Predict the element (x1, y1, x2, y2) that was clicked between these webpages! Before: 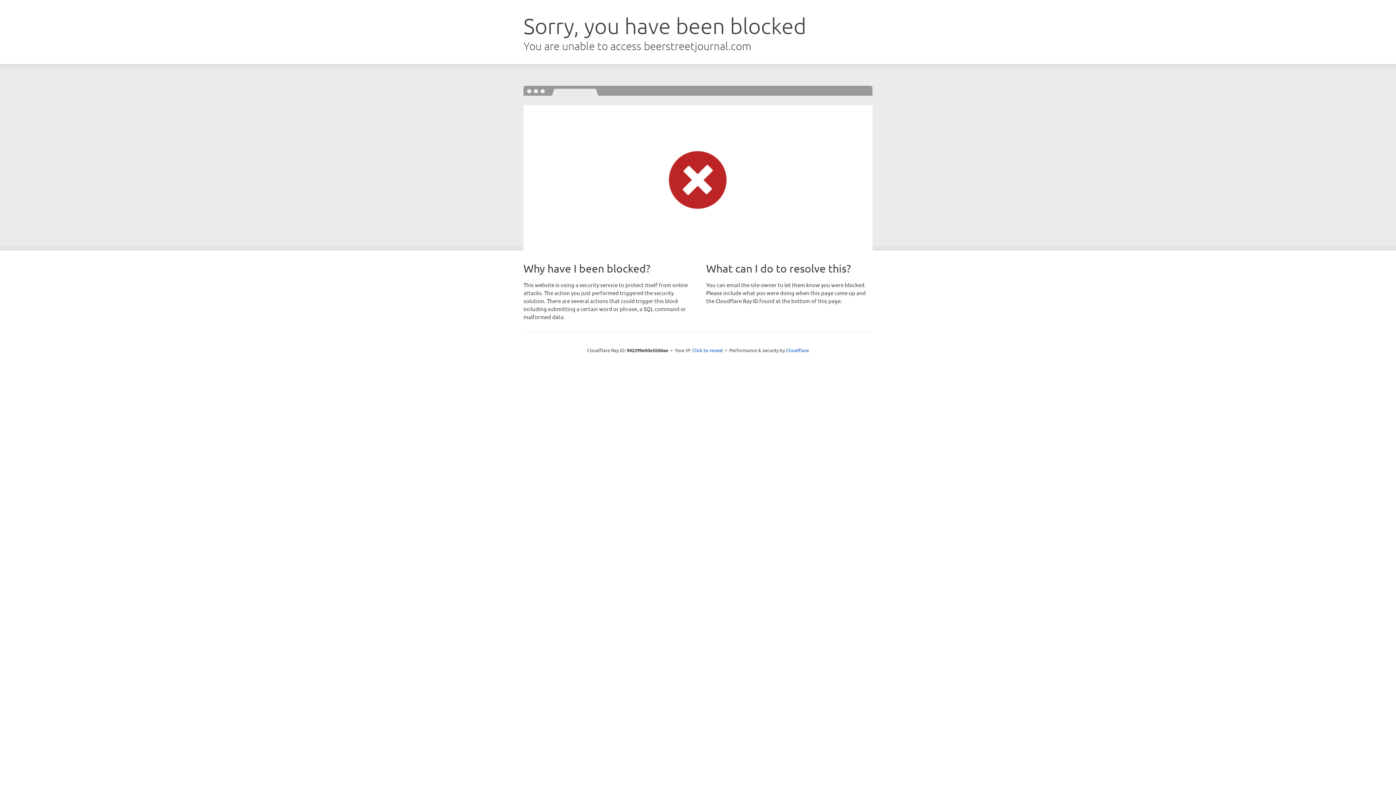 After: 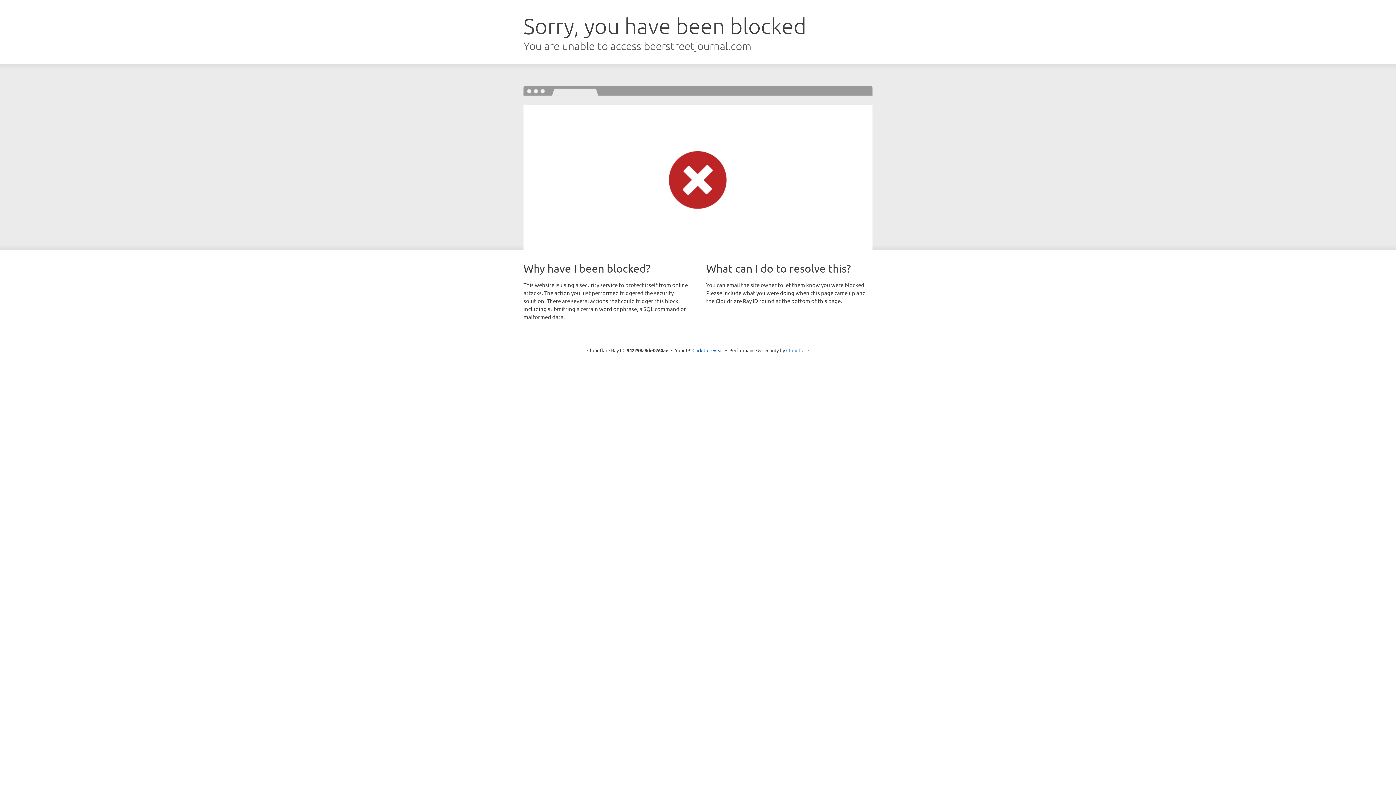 Action: bbox: (786, 347, 809, 353) label: Cloudflare